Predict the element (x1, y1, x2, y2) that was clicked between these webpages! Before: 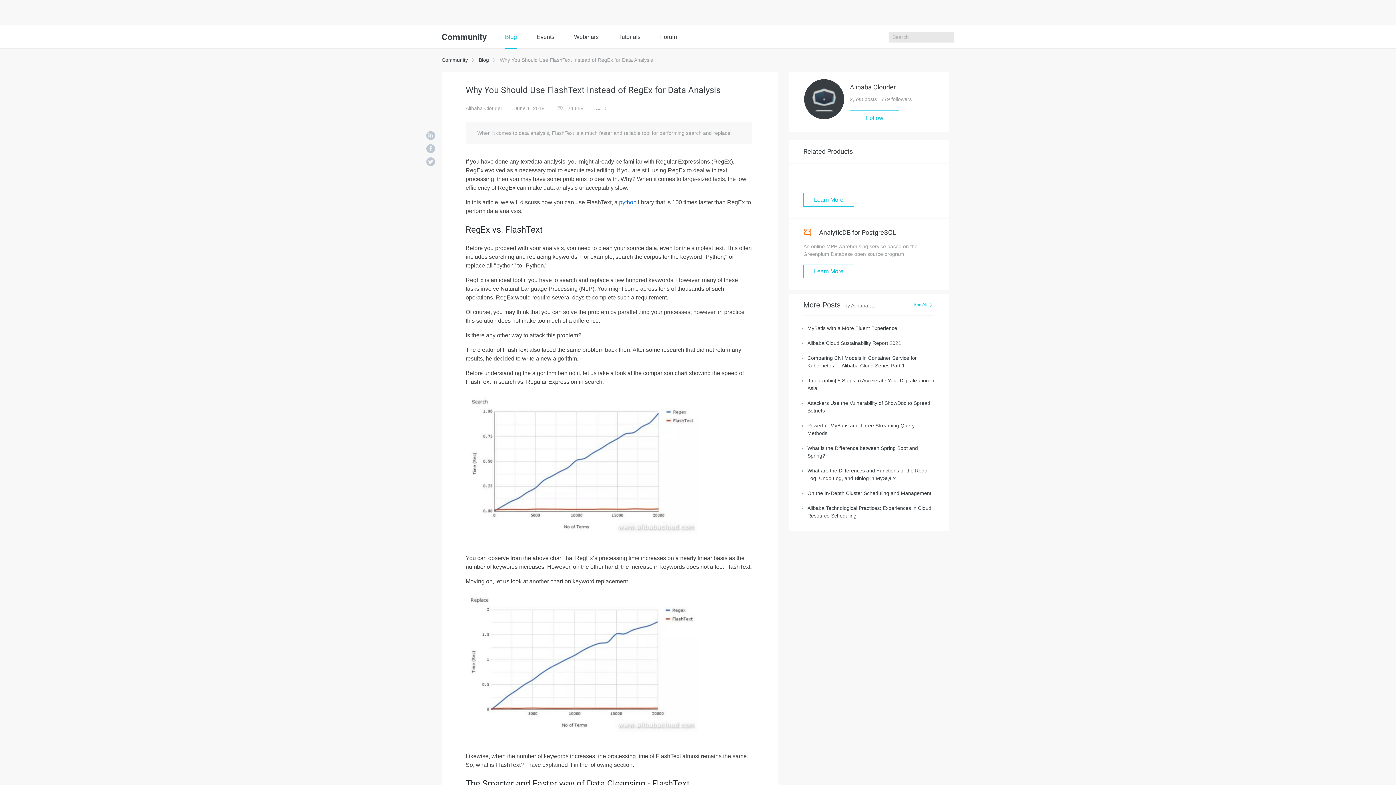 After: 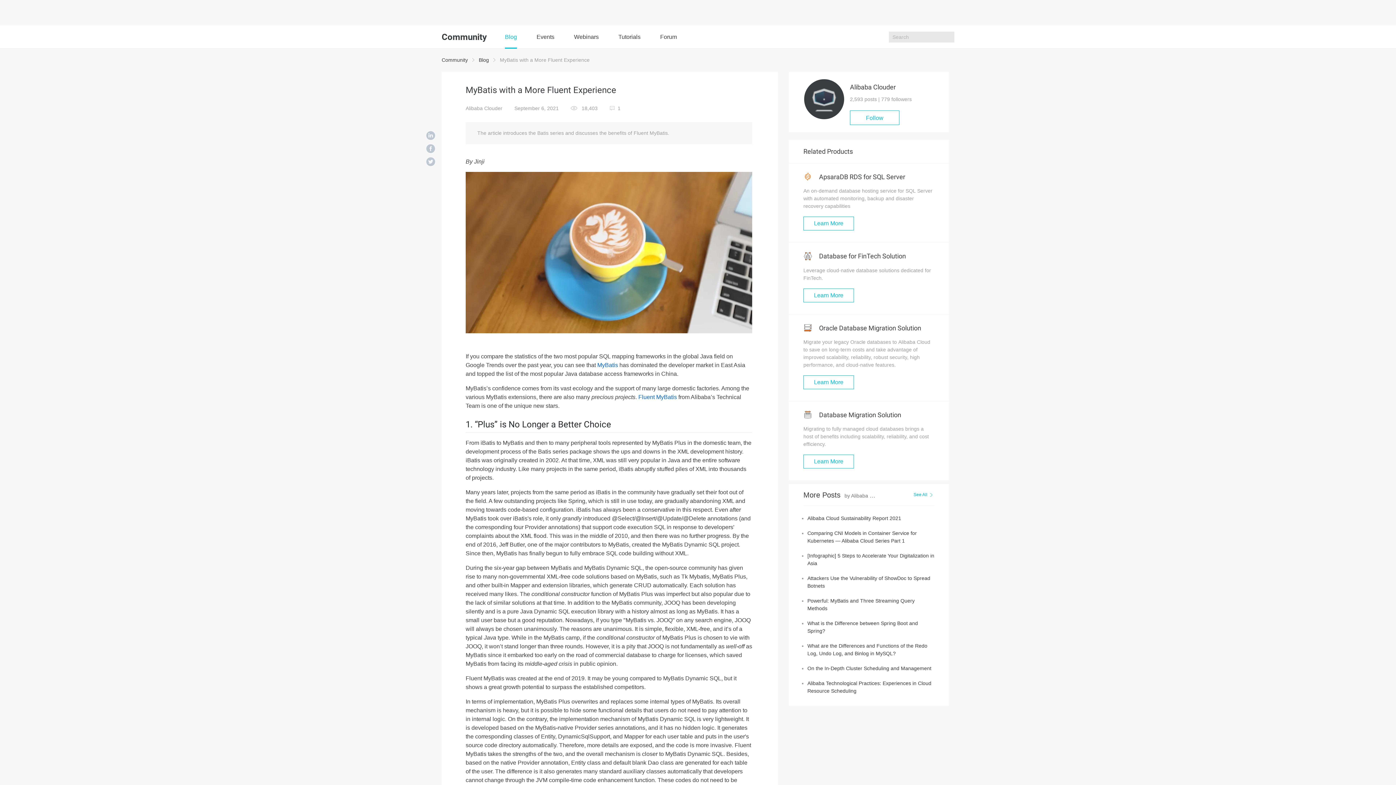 Action: bbox: (807, 325, 897, 331) label: MyBatis with a More Fluent Experience